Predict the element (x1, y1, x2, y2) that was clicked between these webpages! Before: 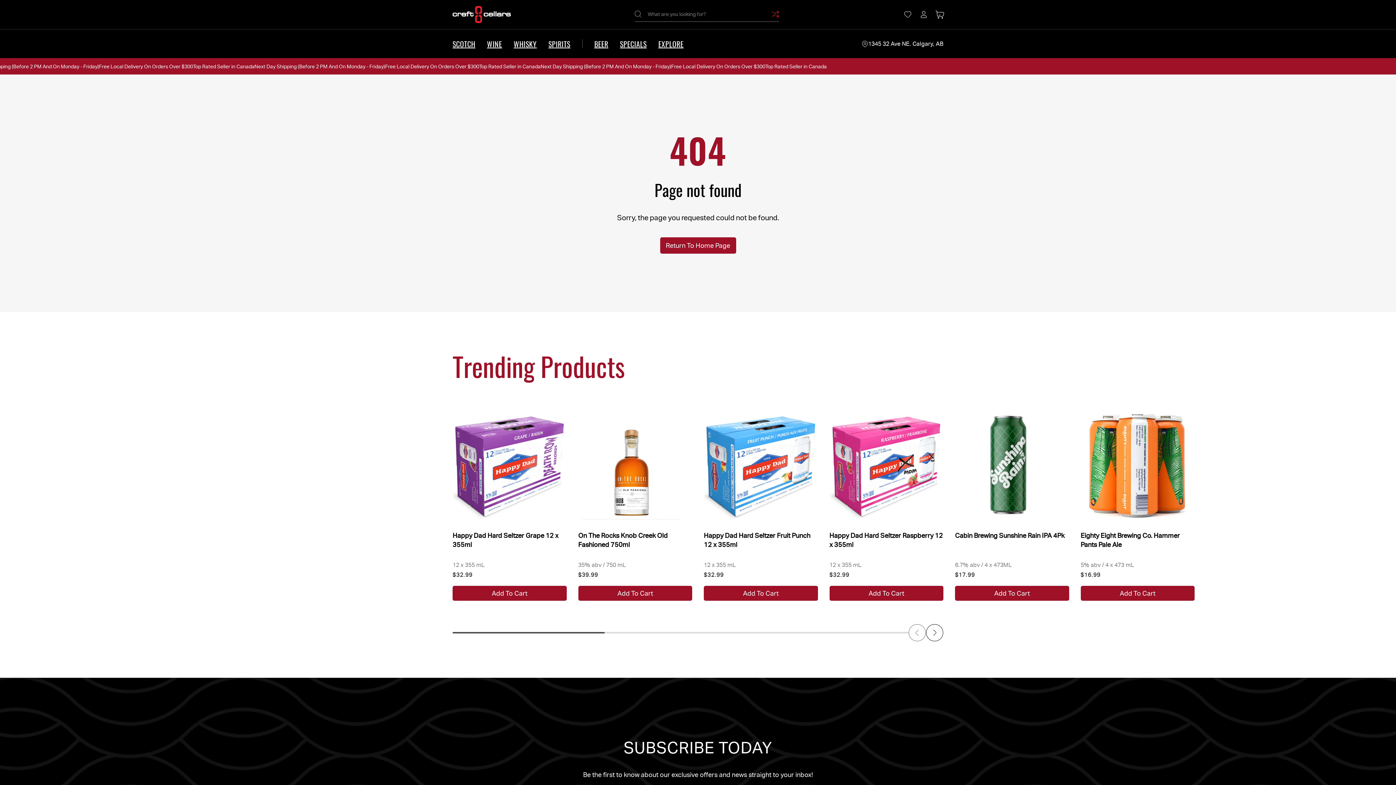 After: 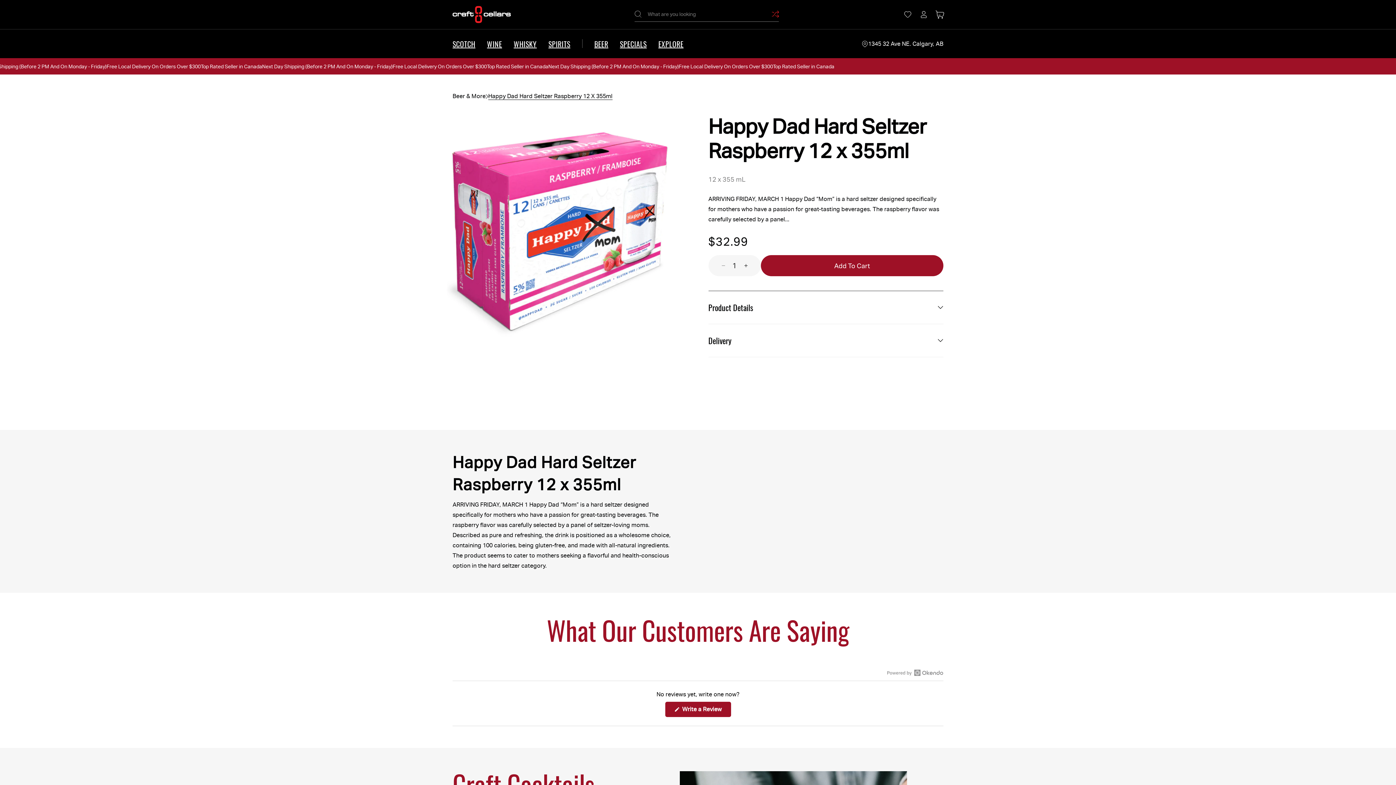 Action: bbox: (829, 531, 943, 549) label: Happy Dad Hard Seltzer Raspberry 12 x 355ml